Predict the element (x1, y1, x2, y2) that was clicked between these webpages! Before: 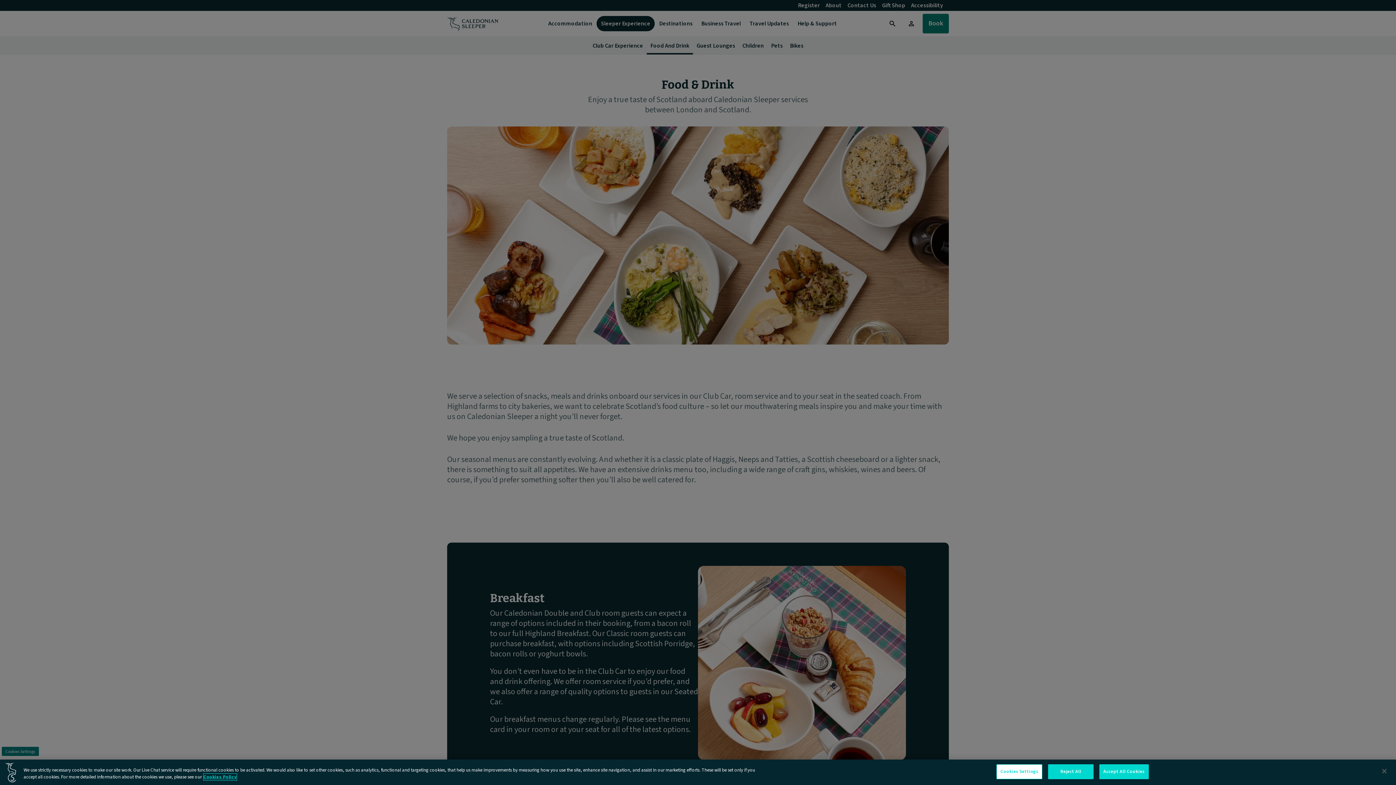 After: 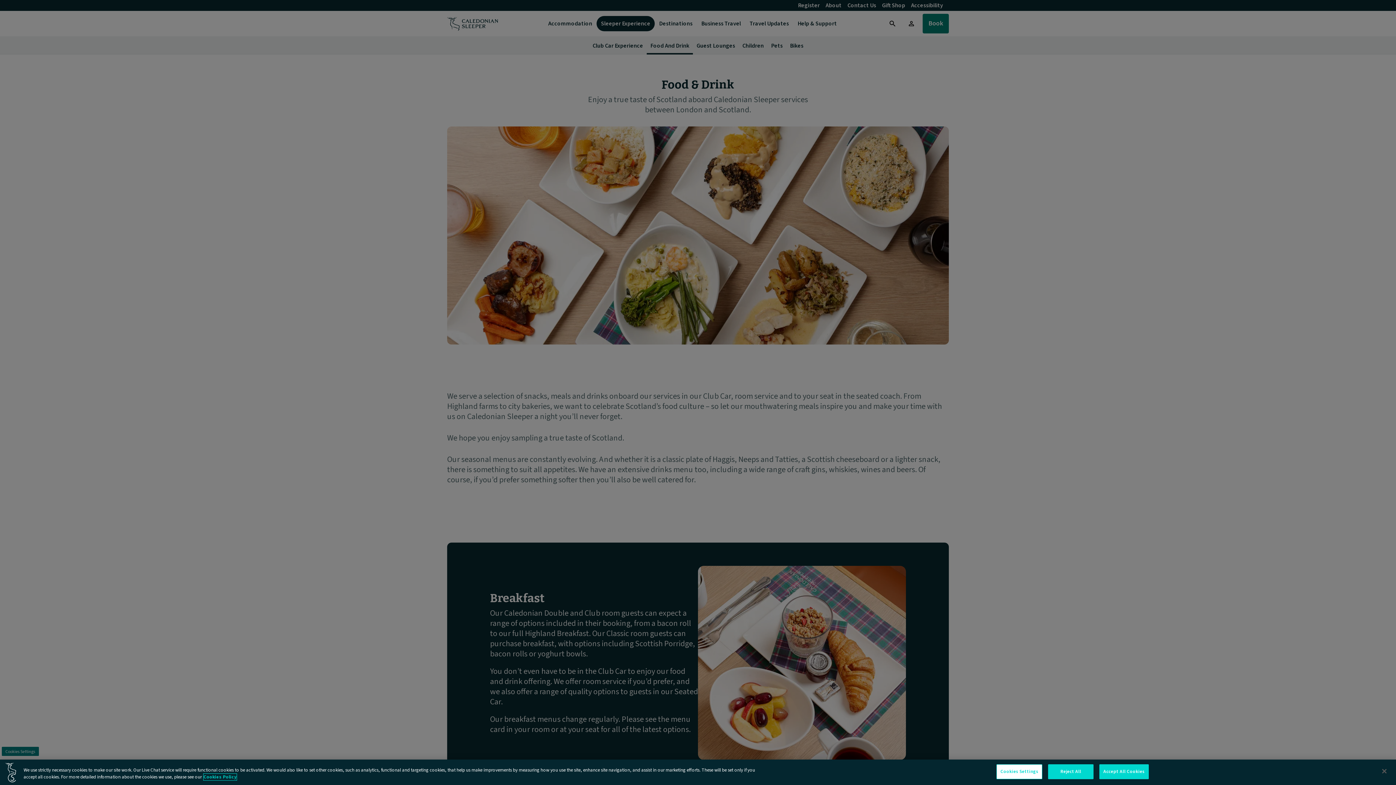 Action: bbox: (203, 774, 236, 780) label: More information about your privacy, opens in a new tab